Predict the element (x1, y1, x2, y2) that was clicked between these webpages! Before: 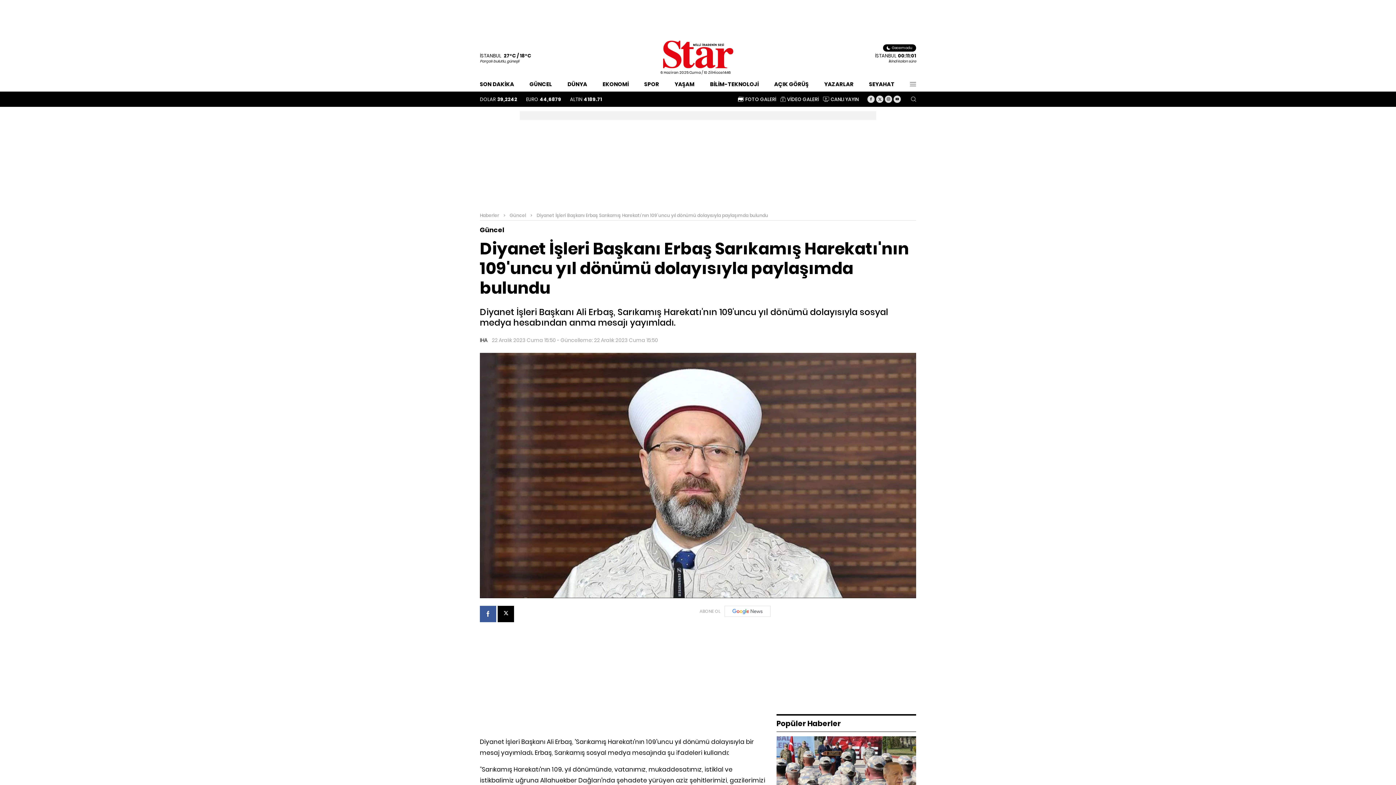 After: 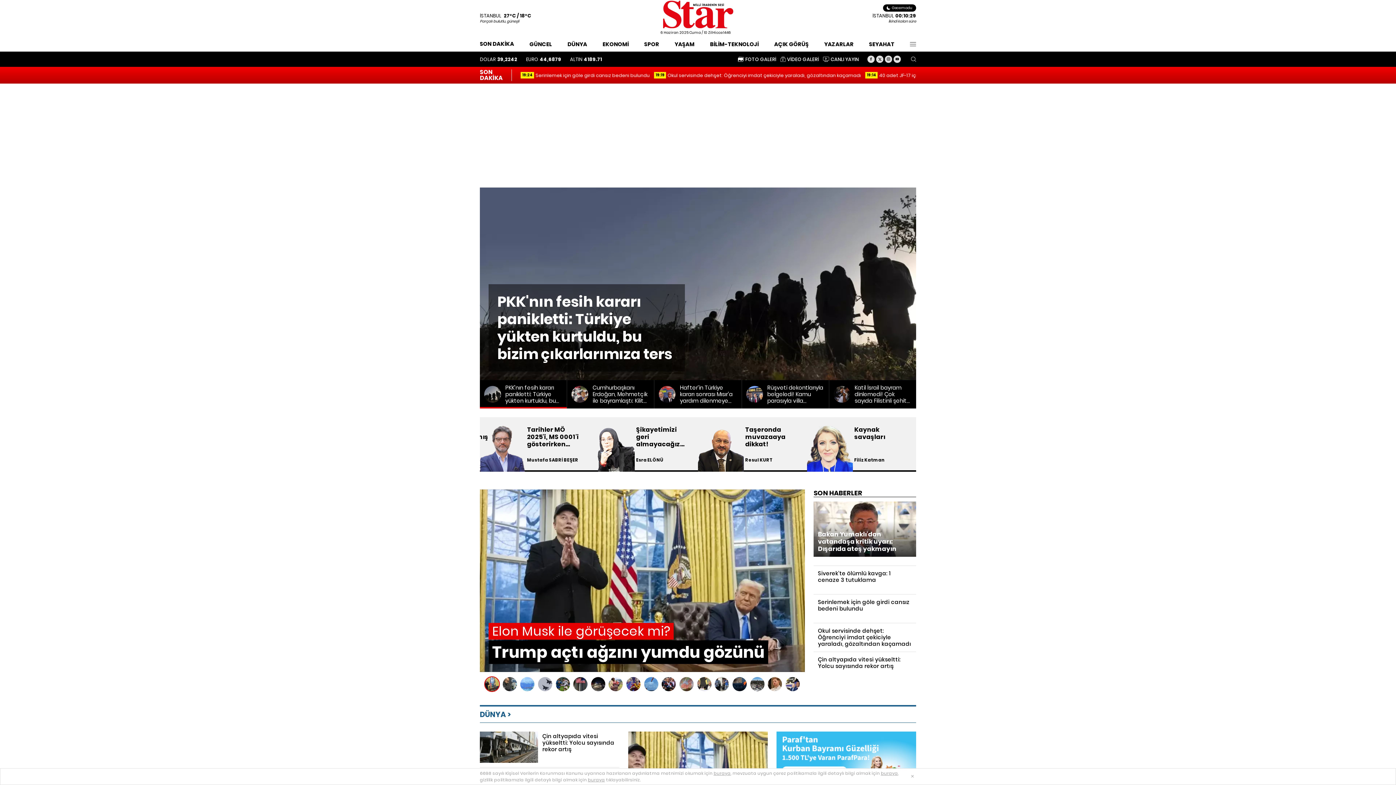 Action: label: Haberler bbox: (480, 212, 499, 218)